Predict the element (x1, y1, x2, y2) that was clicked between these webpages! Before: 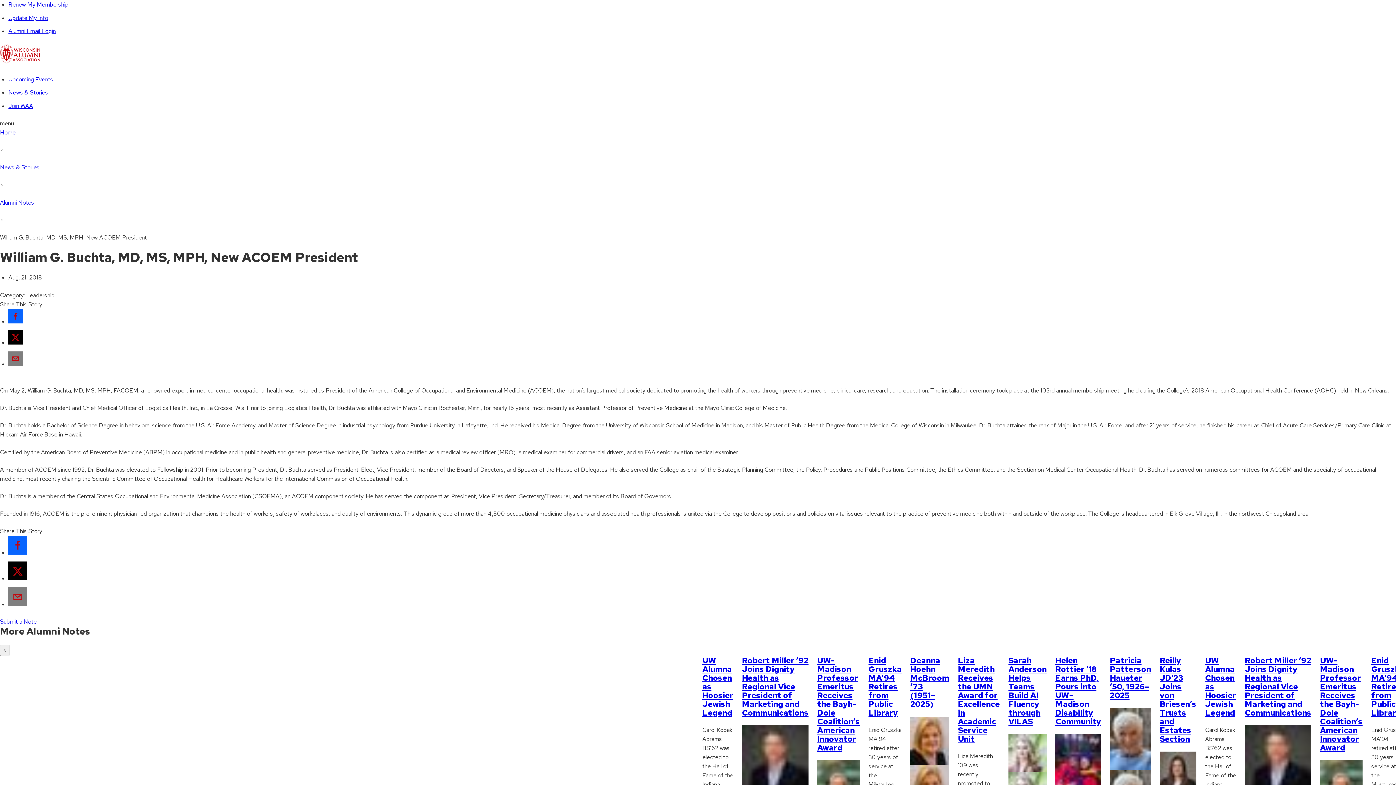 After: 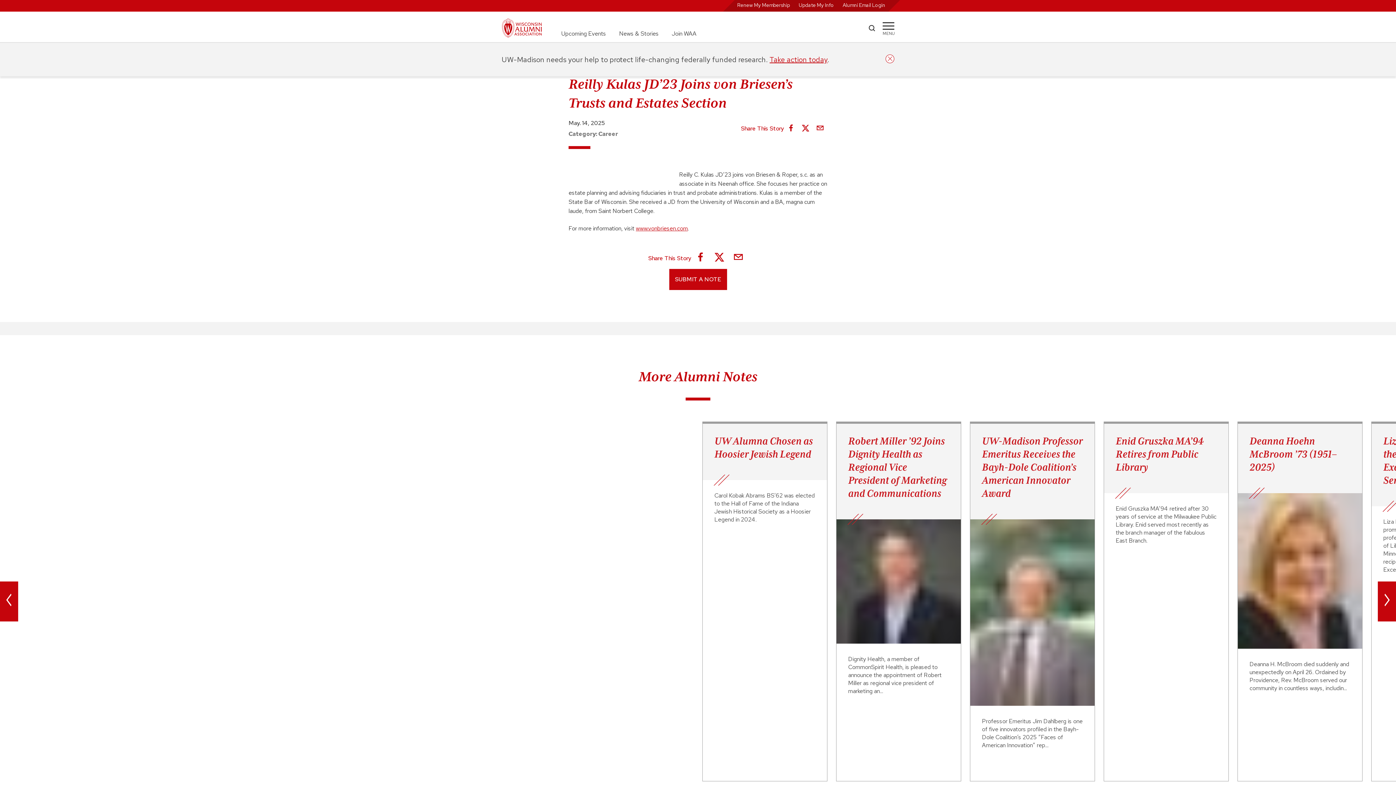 Action: bbox: (1160, 752, 1196, 794)